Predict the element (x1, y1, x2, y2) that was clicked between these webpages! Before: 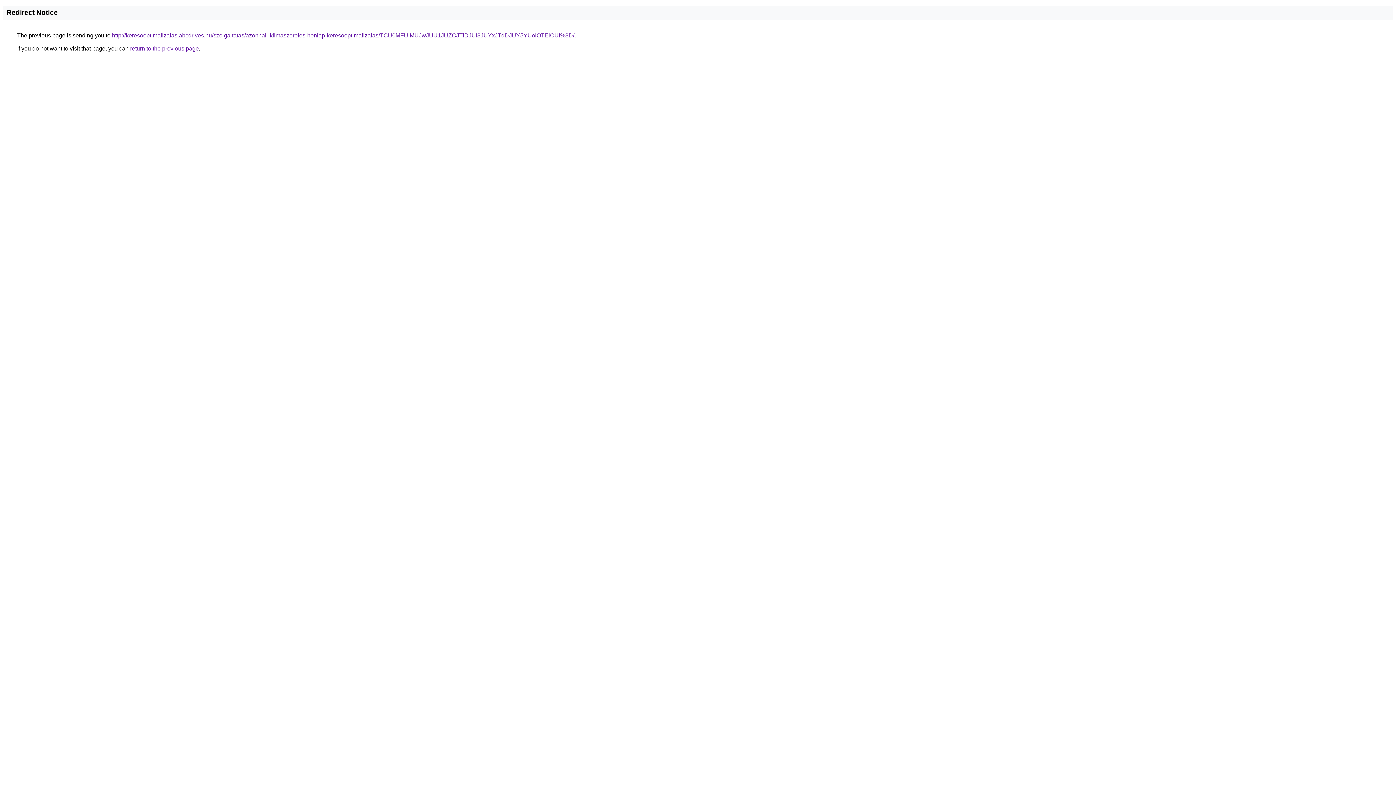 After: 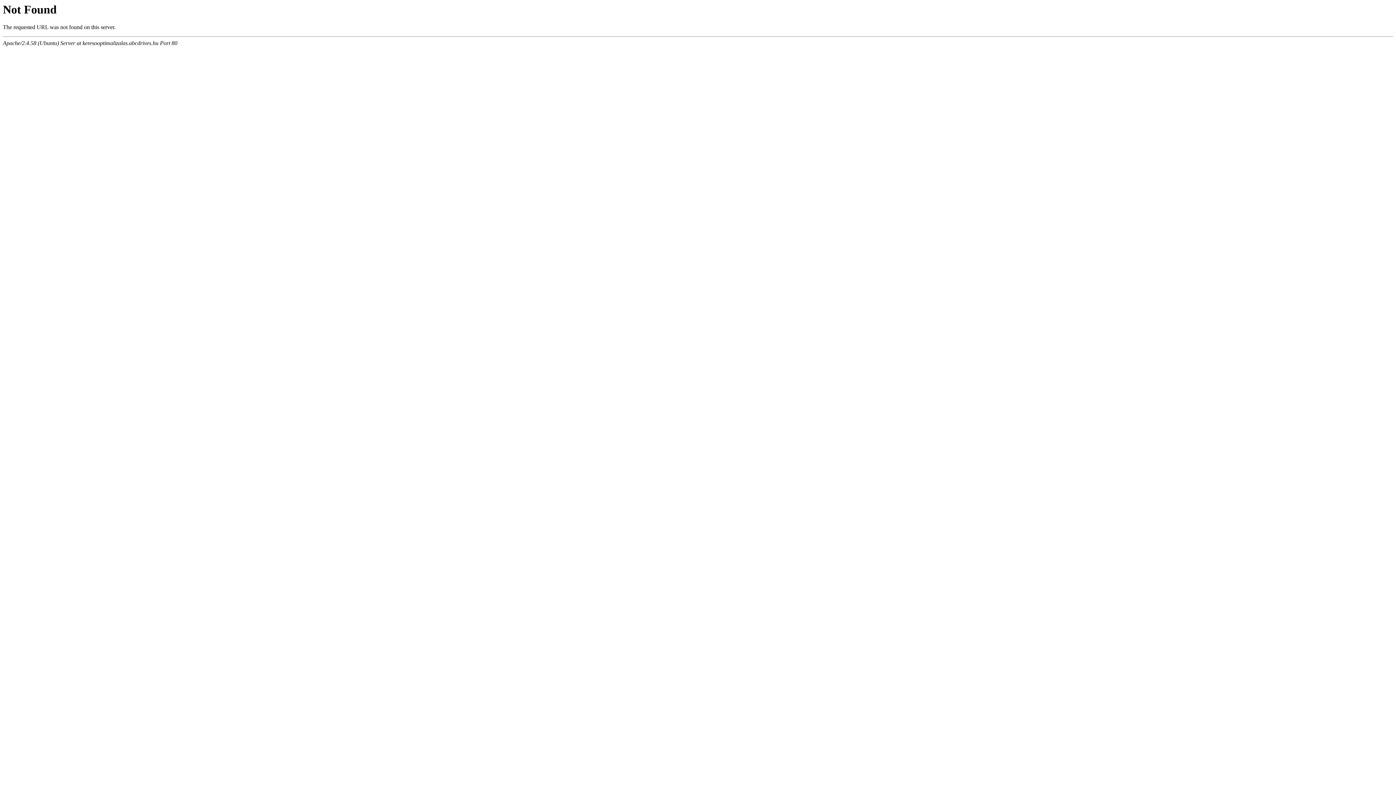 Action: bbox: (112, 32, 574, 38) label: http://keresooptimalizalas.abcdrives.hu/szolgaltatas/azonnali-klimaszereles-honlap-keresooptimalizalas/TCU0MFUlMUJwJUU1JUZCJTlDJUI3JUYxJTdDJUY5YUolOTElOUI%3D/